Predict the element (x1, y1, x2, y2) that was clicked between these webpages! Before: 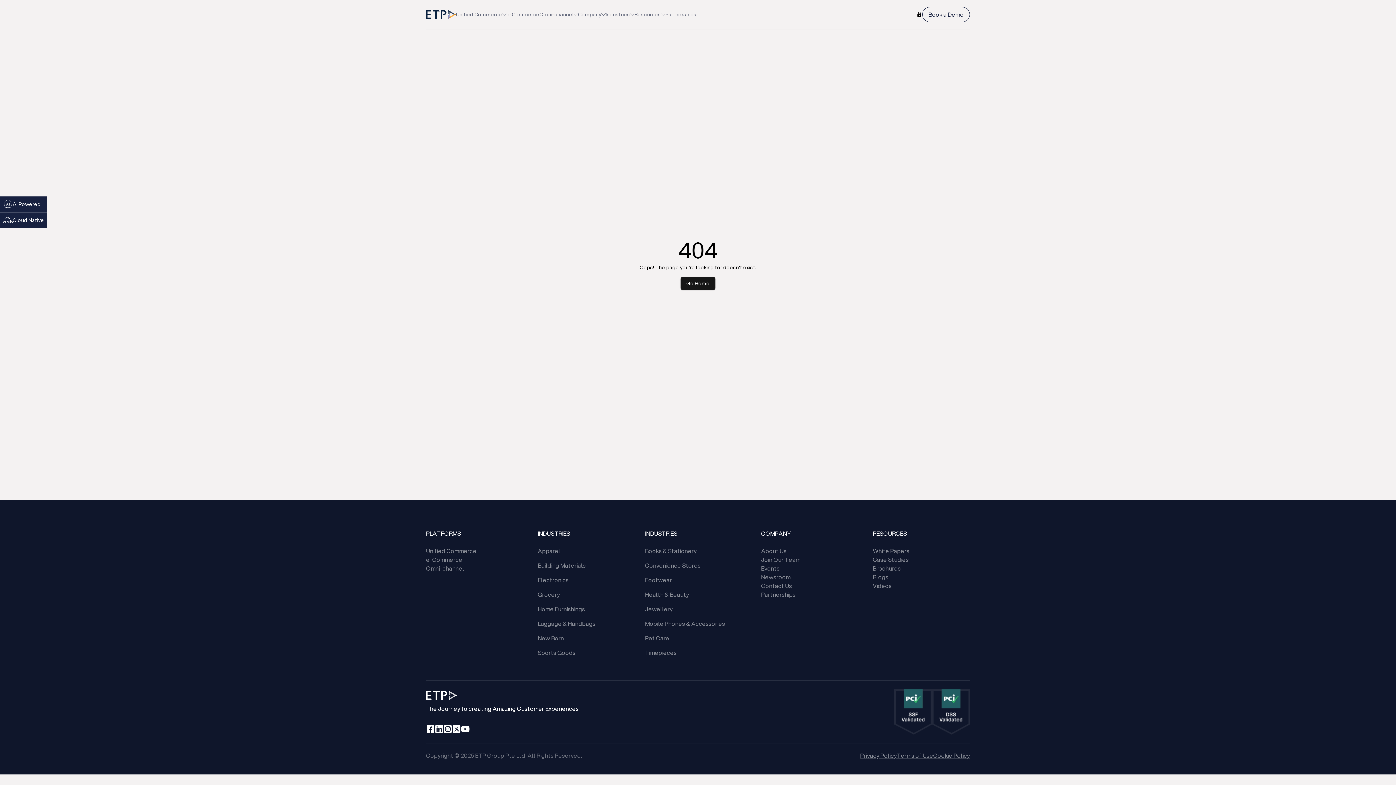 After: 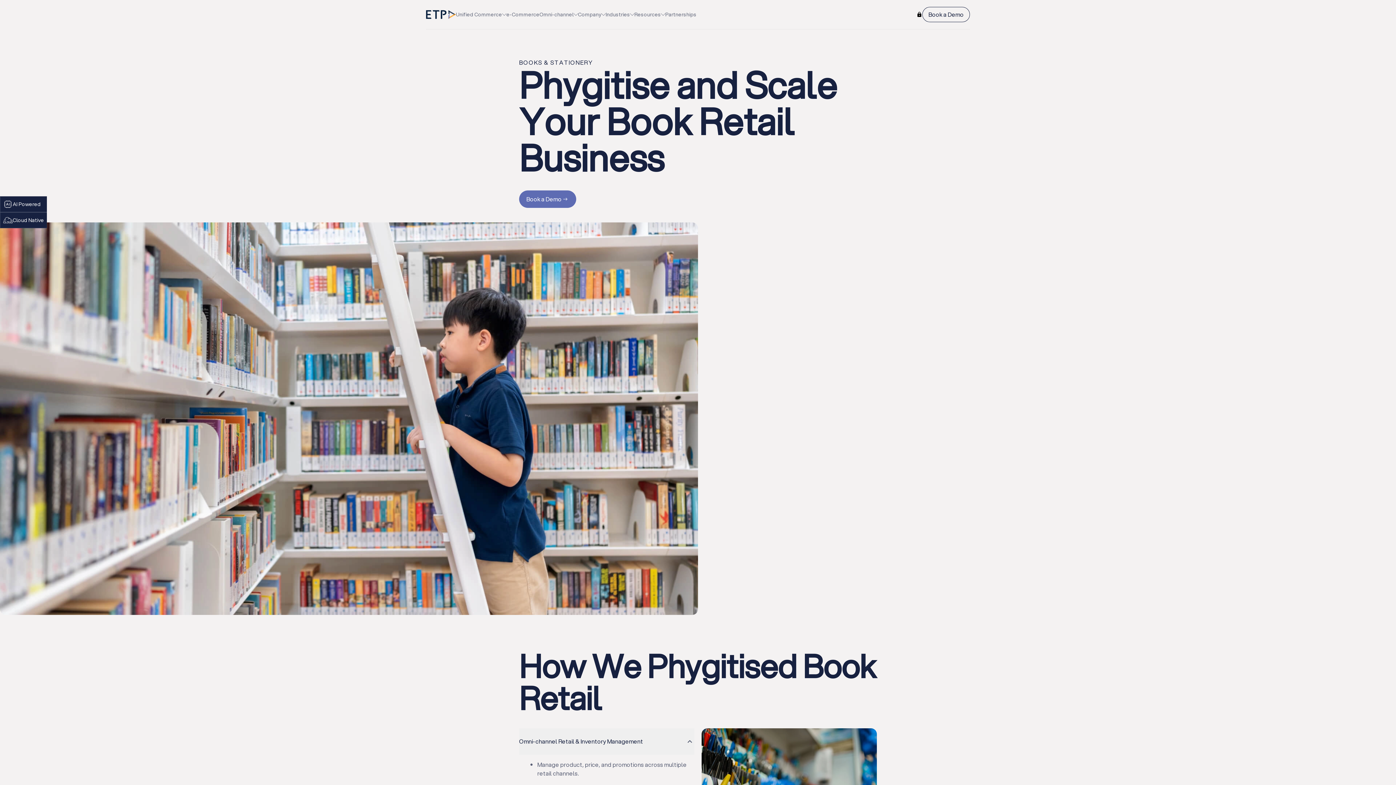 Action: label: Books & Stationery bbox: (645, 546, 696, 555)